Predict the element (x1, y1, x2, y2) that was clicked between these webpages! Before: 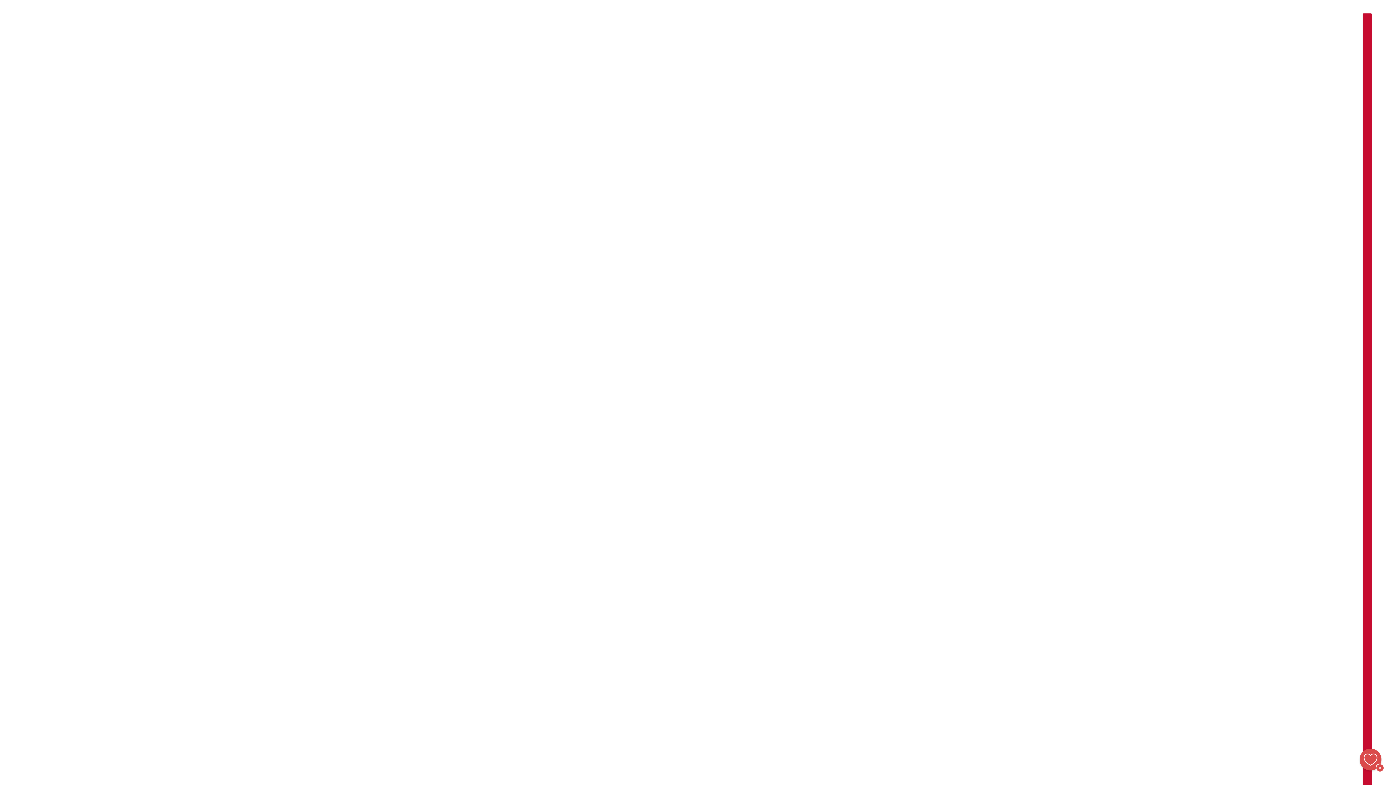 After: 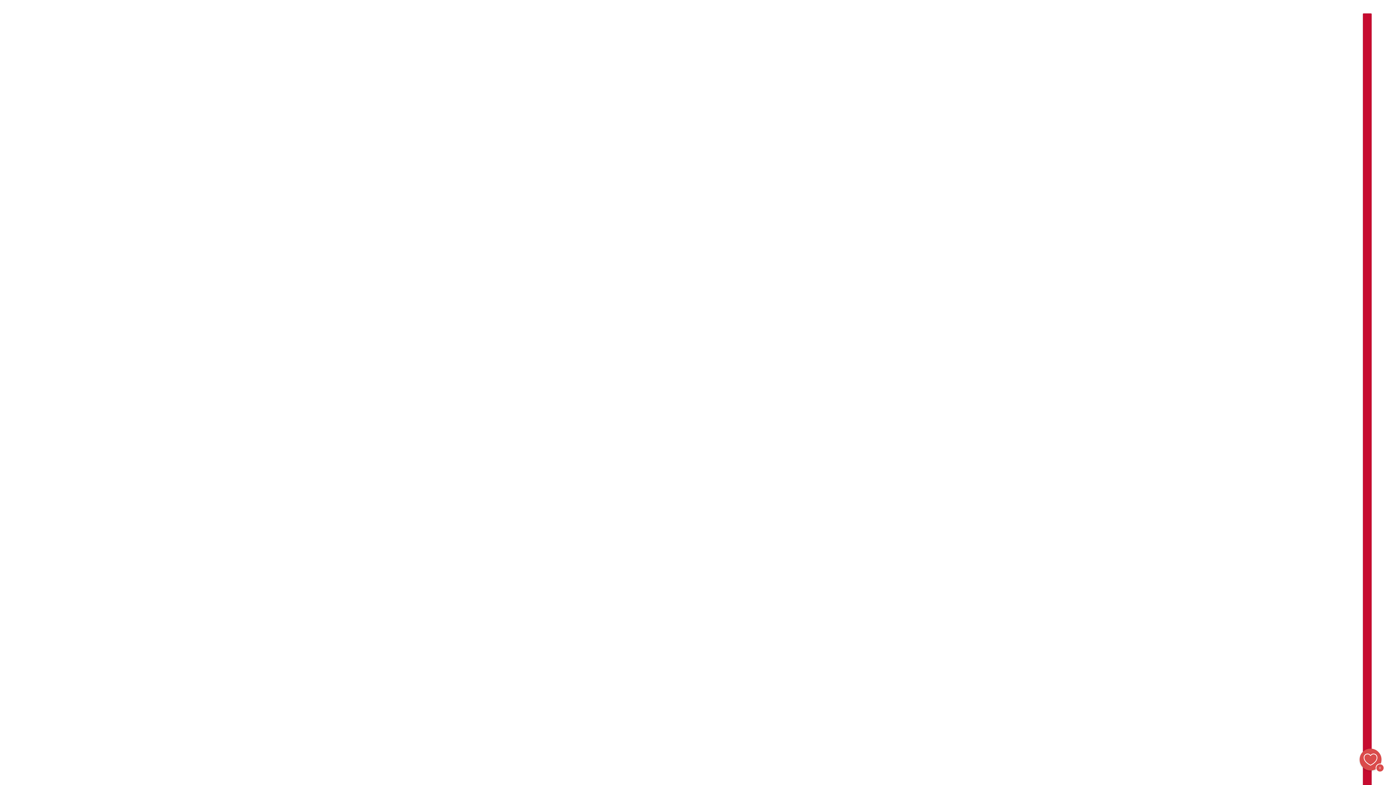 Action: label: Favoritter bbox: (1360, 749, 1381, 770)